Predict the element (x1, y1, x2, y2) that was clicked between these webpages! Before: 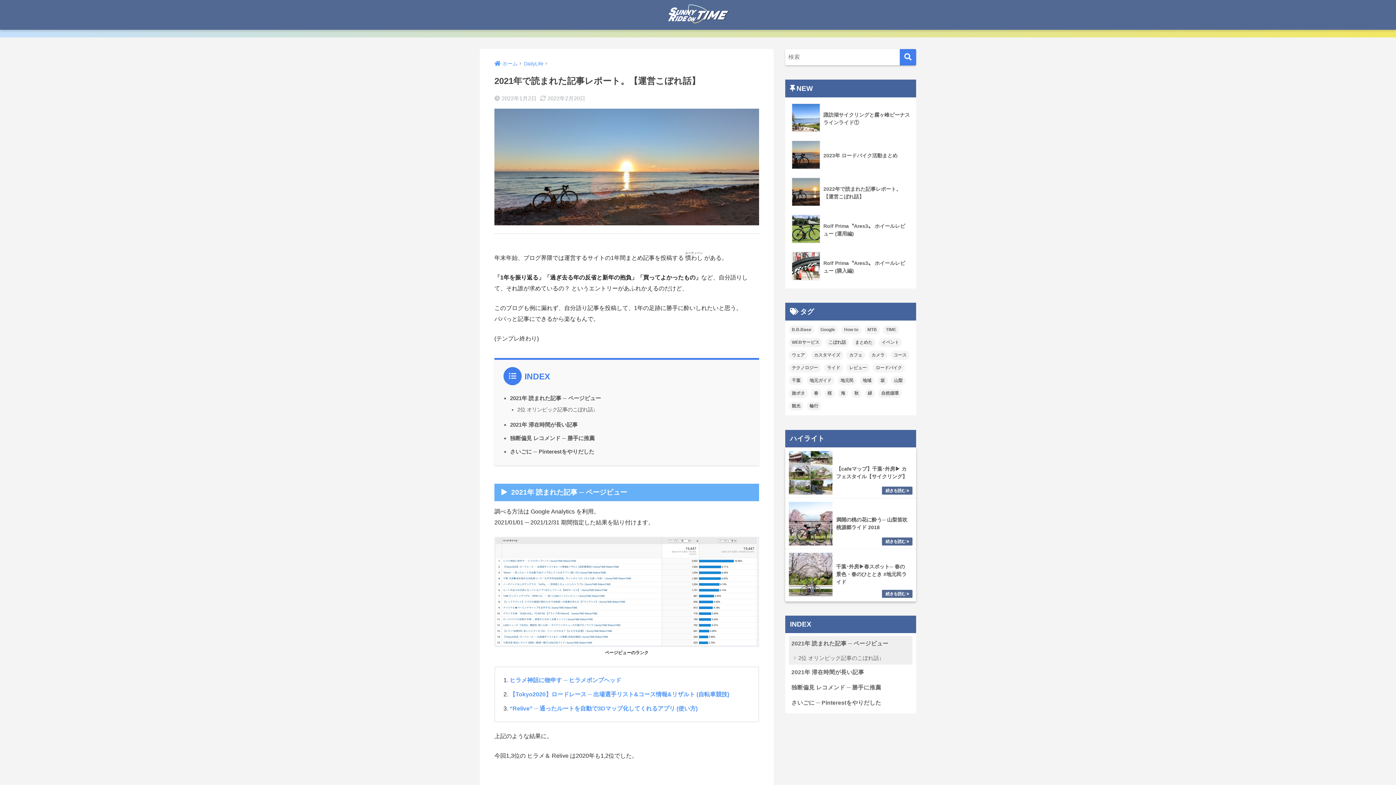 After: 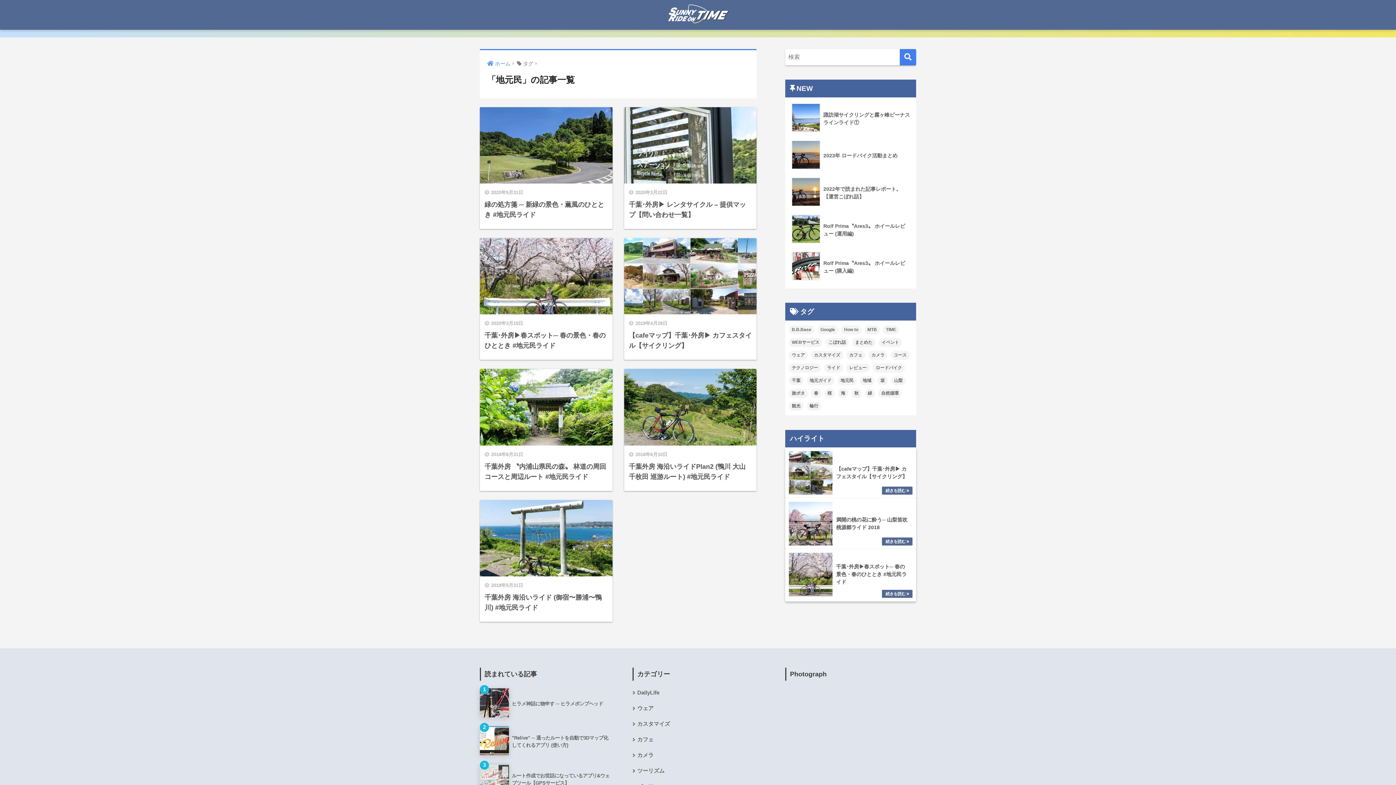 Action: bbox: (837, 376, 856, 385) label: 地元民 (7個の項目)